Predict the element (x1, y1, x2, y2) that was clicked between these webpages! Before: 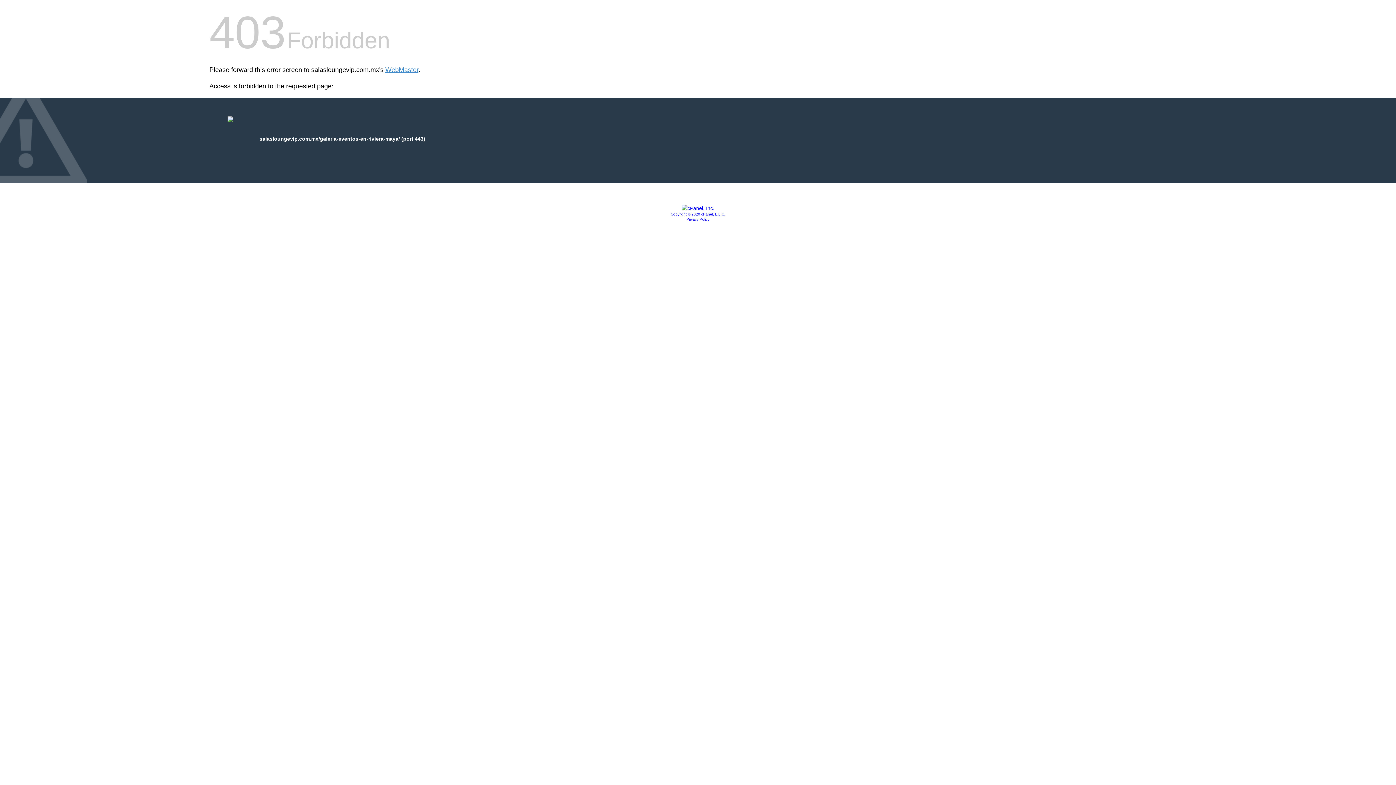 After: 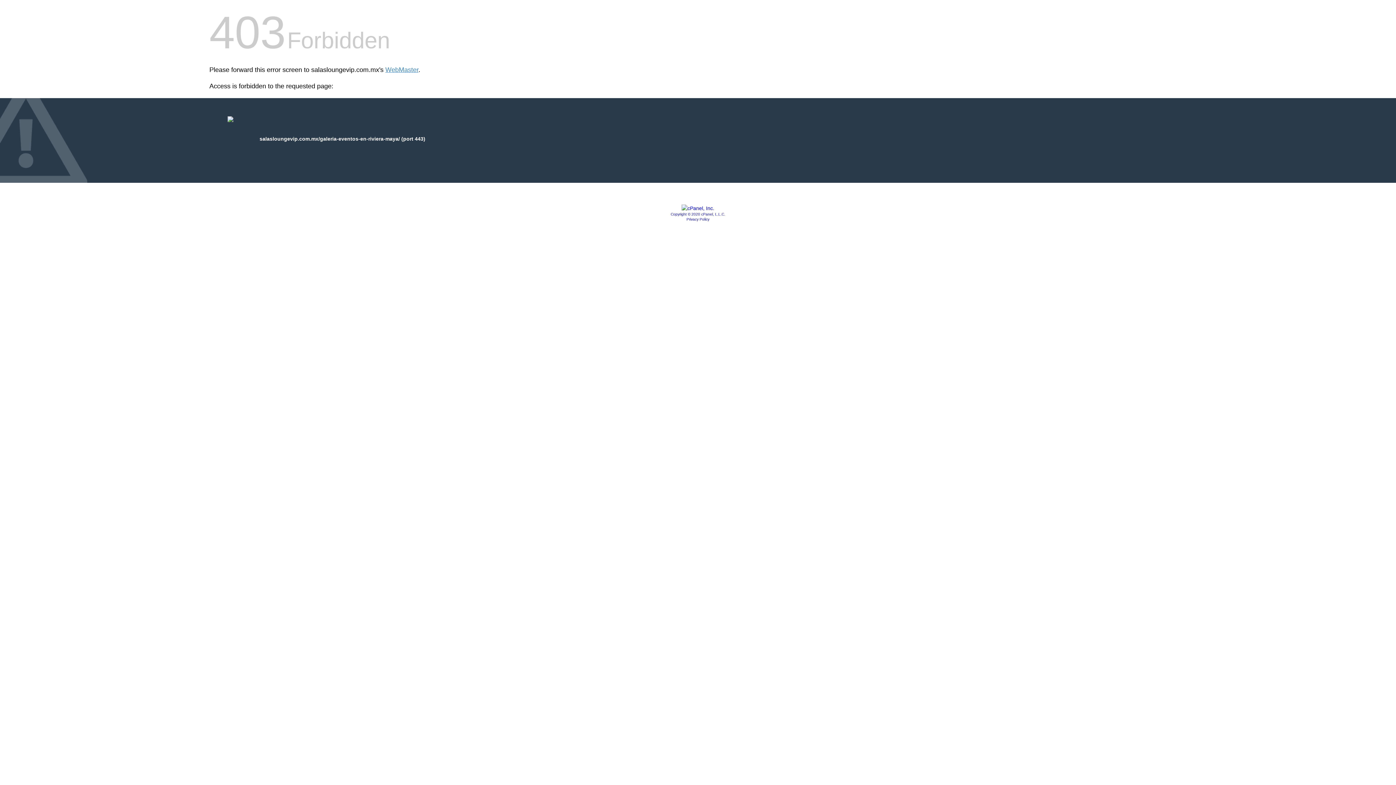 Action: bbox: (681, 205, 714, 211)